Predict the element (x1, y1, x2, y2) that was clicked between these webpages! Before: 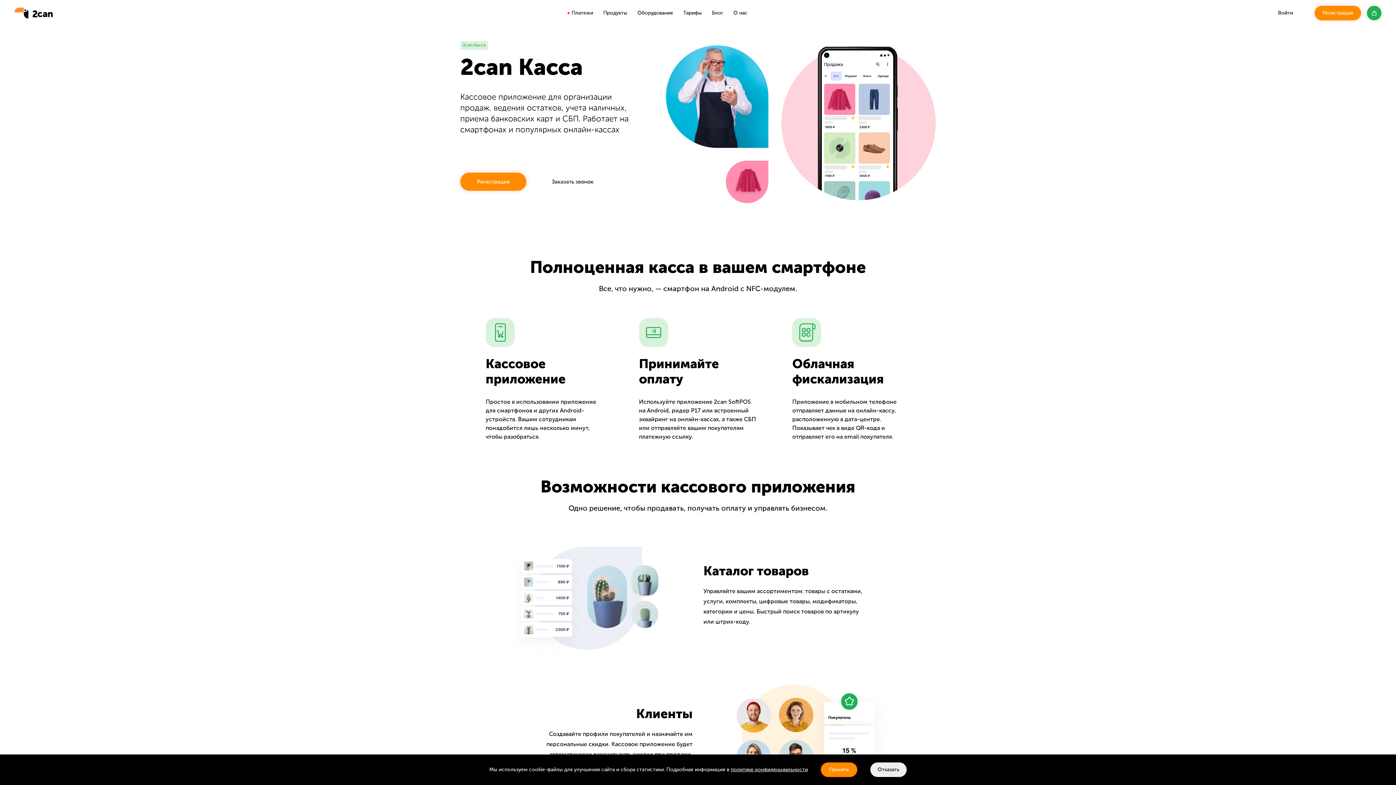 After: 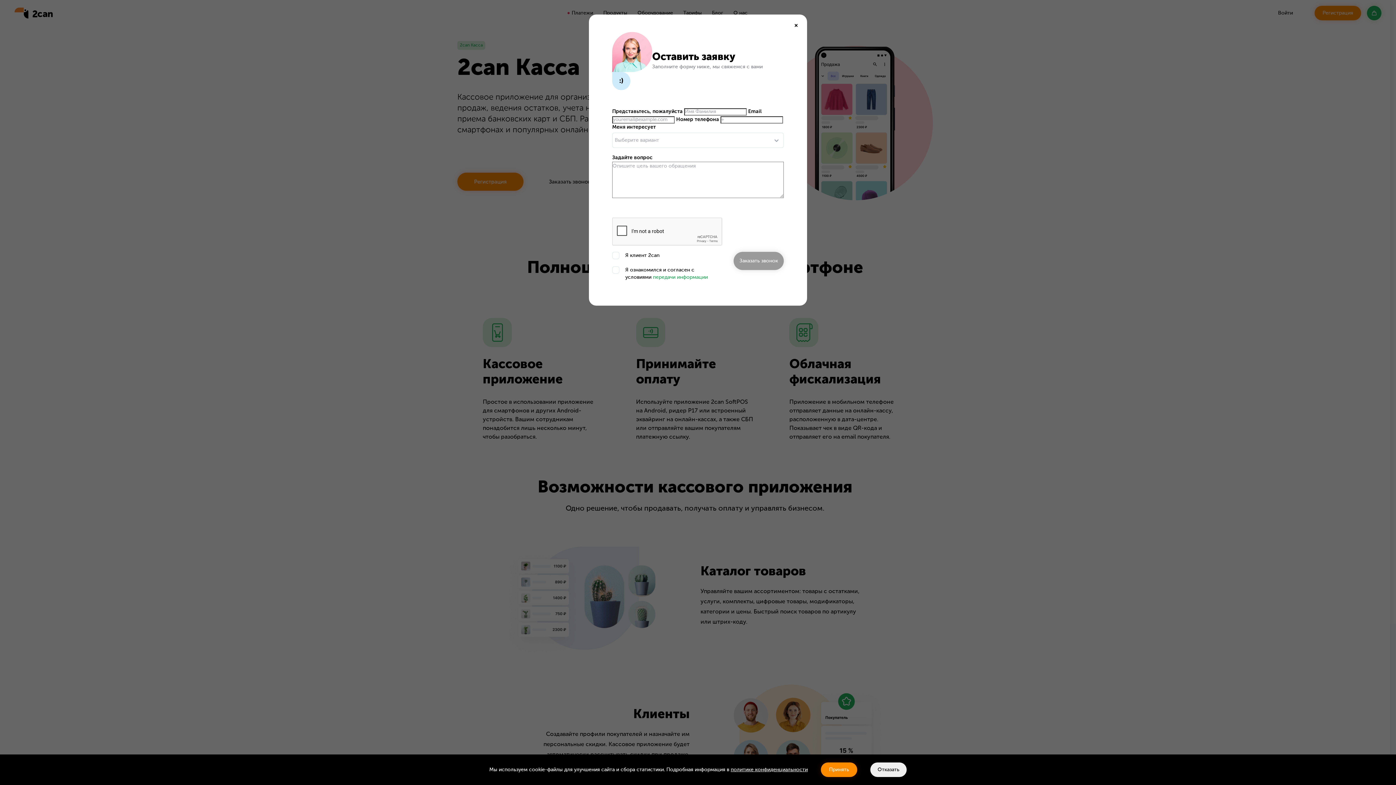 Action: label: Заказать звонок bbox: (535, 172, 610, 190)